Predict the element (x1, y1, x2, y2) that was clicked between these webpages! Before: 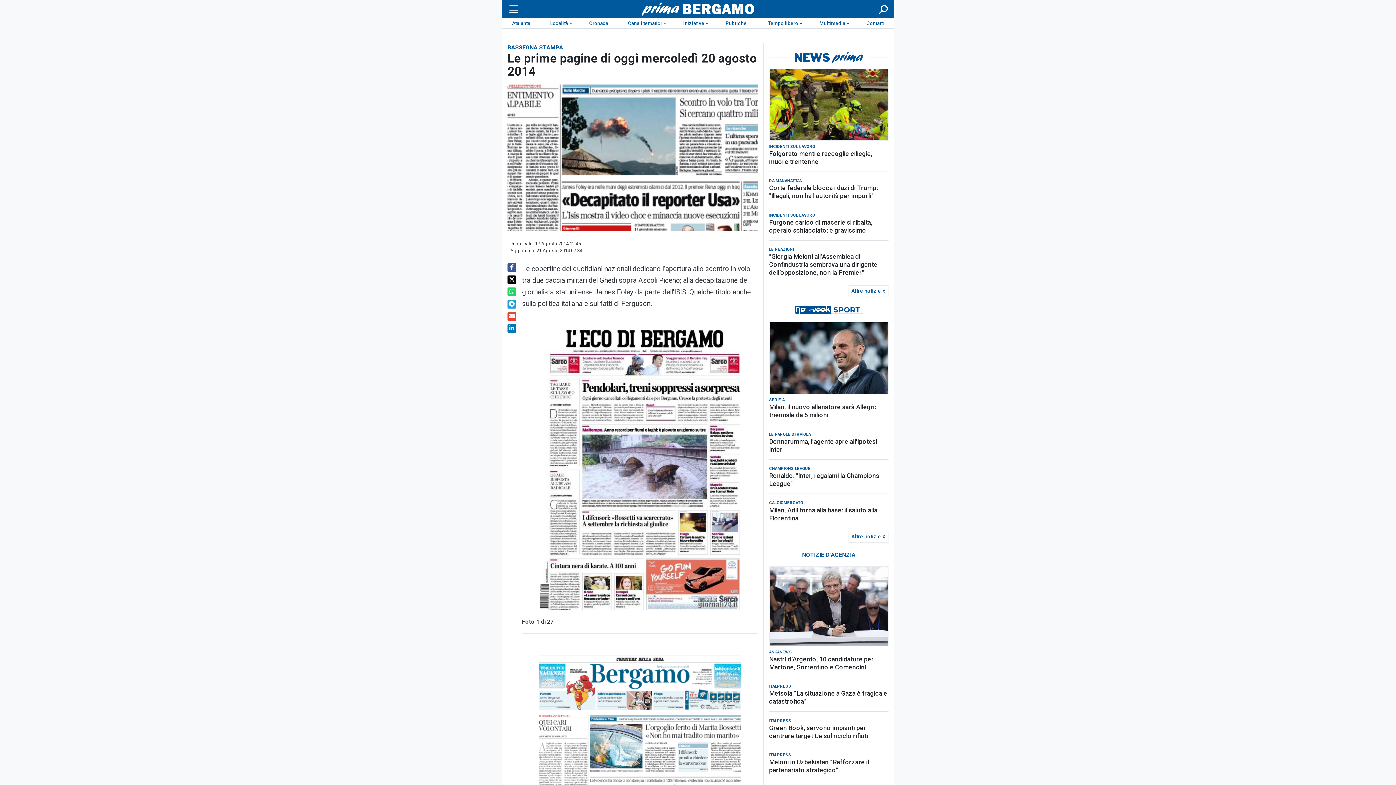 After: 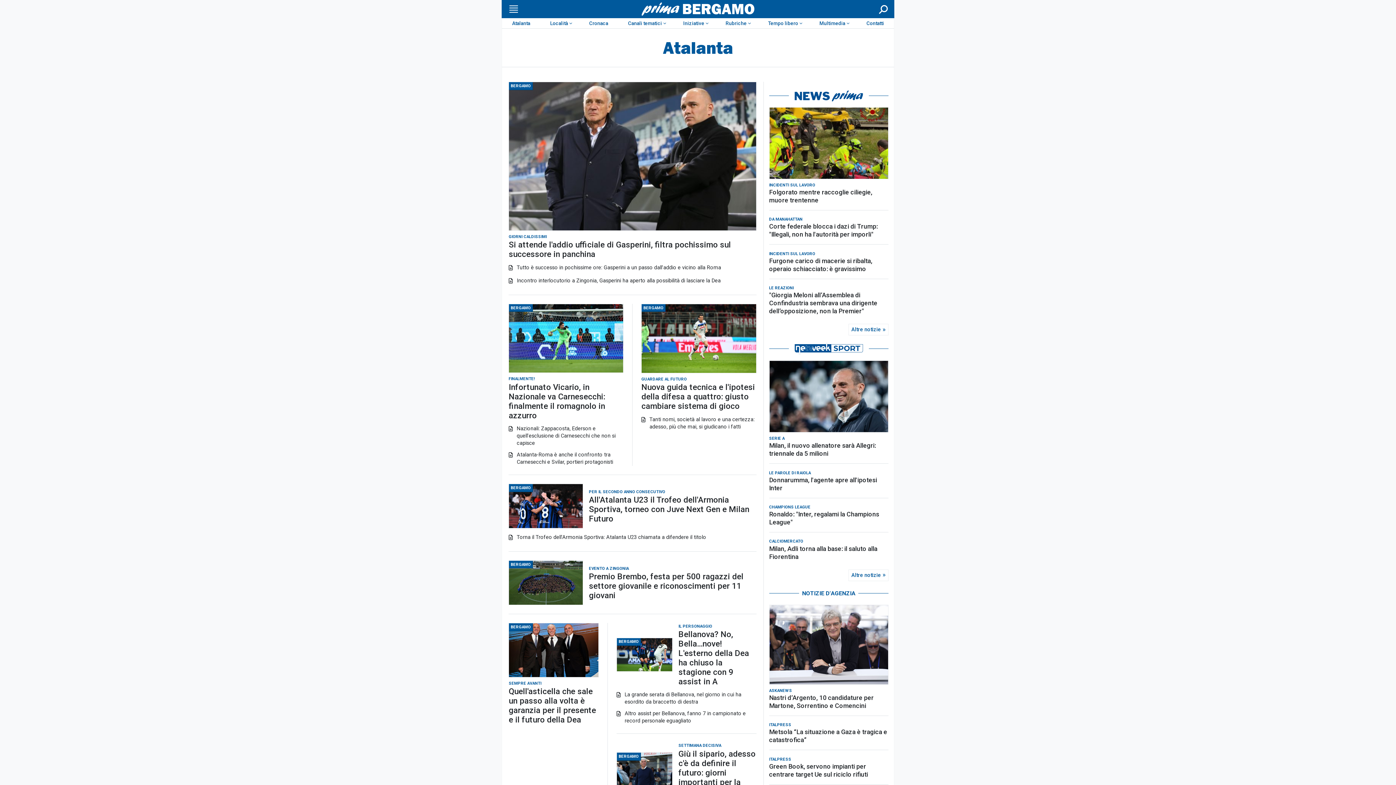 Action: bbox: (502, 18, 540, 28) label: Atalanta